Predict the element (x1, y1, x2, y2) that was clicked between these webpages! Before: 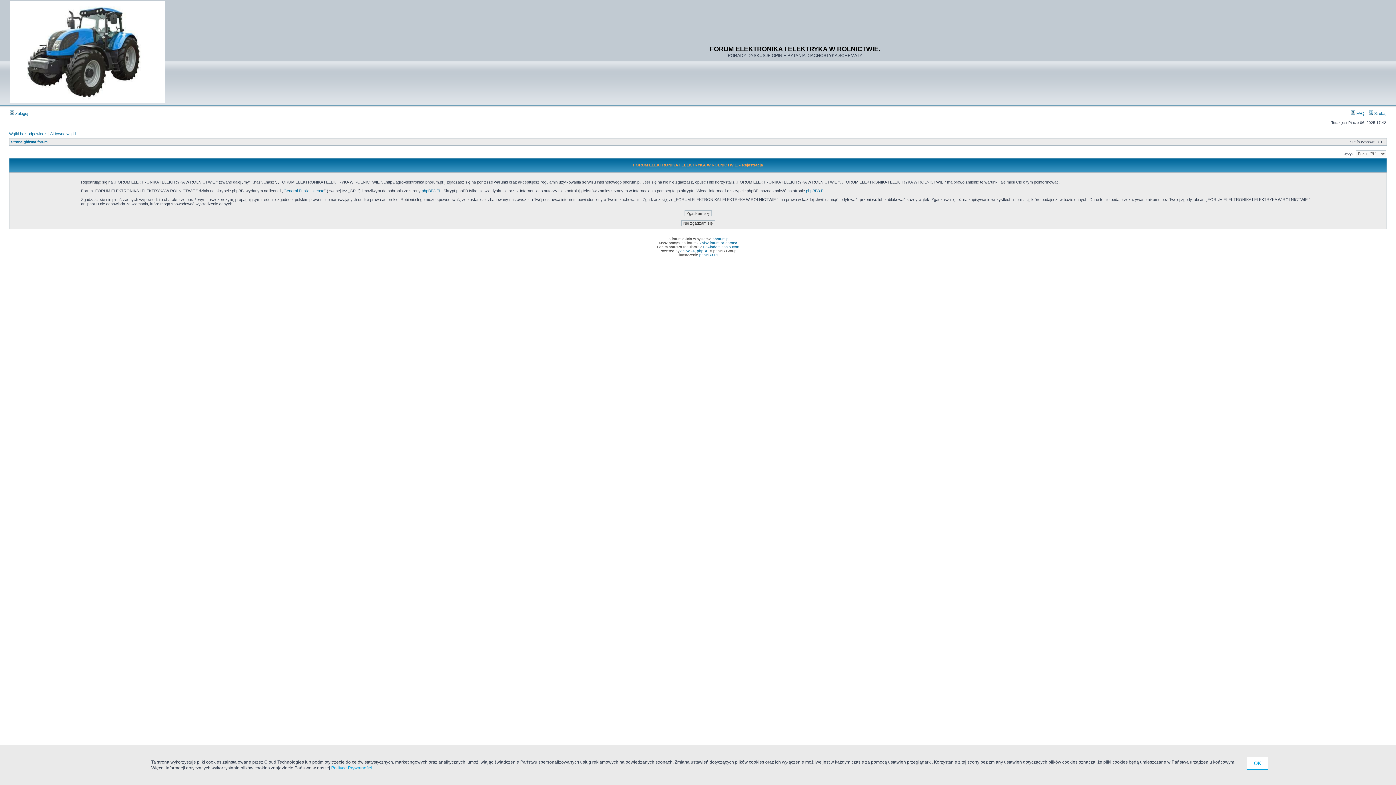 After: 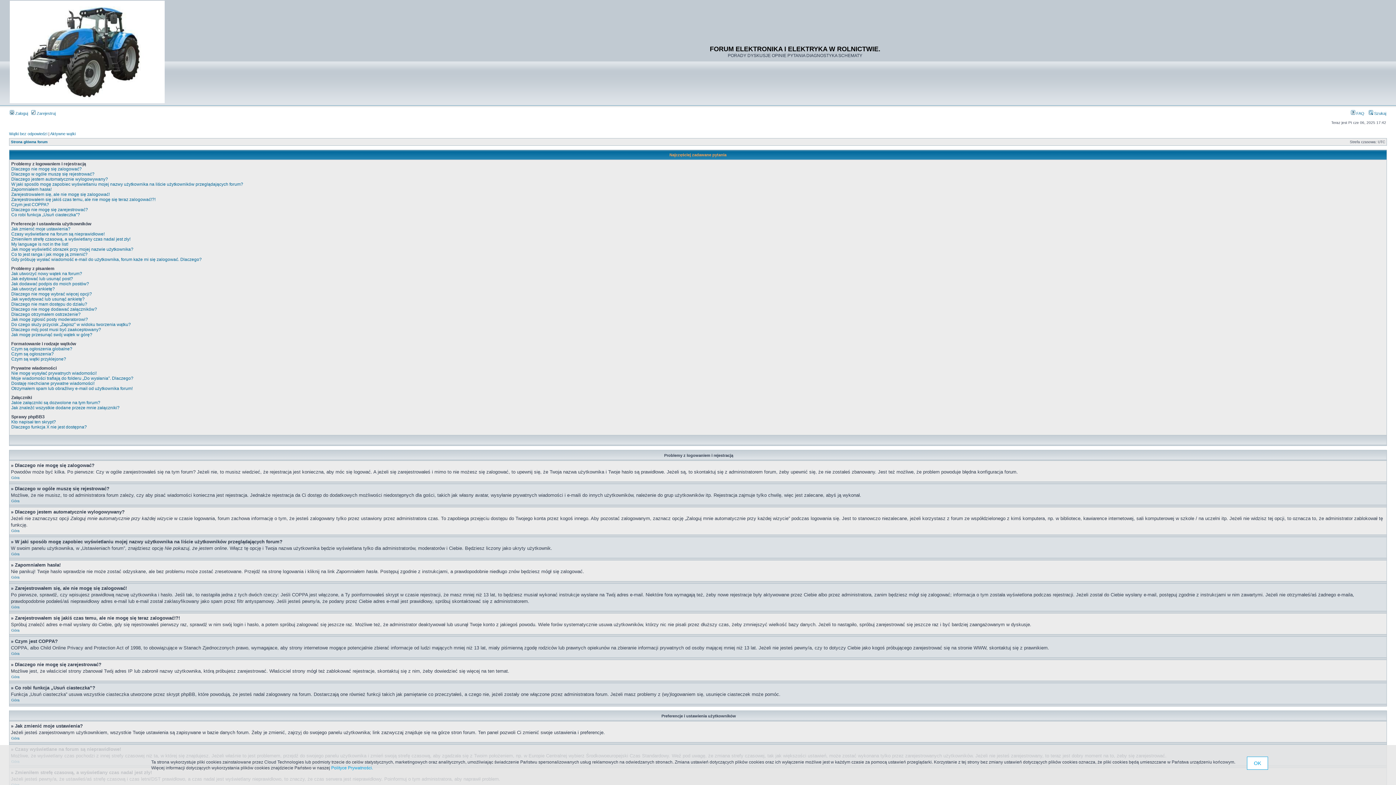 Action: bbox: (1351, 111, 1364, 115) label:  FAQ